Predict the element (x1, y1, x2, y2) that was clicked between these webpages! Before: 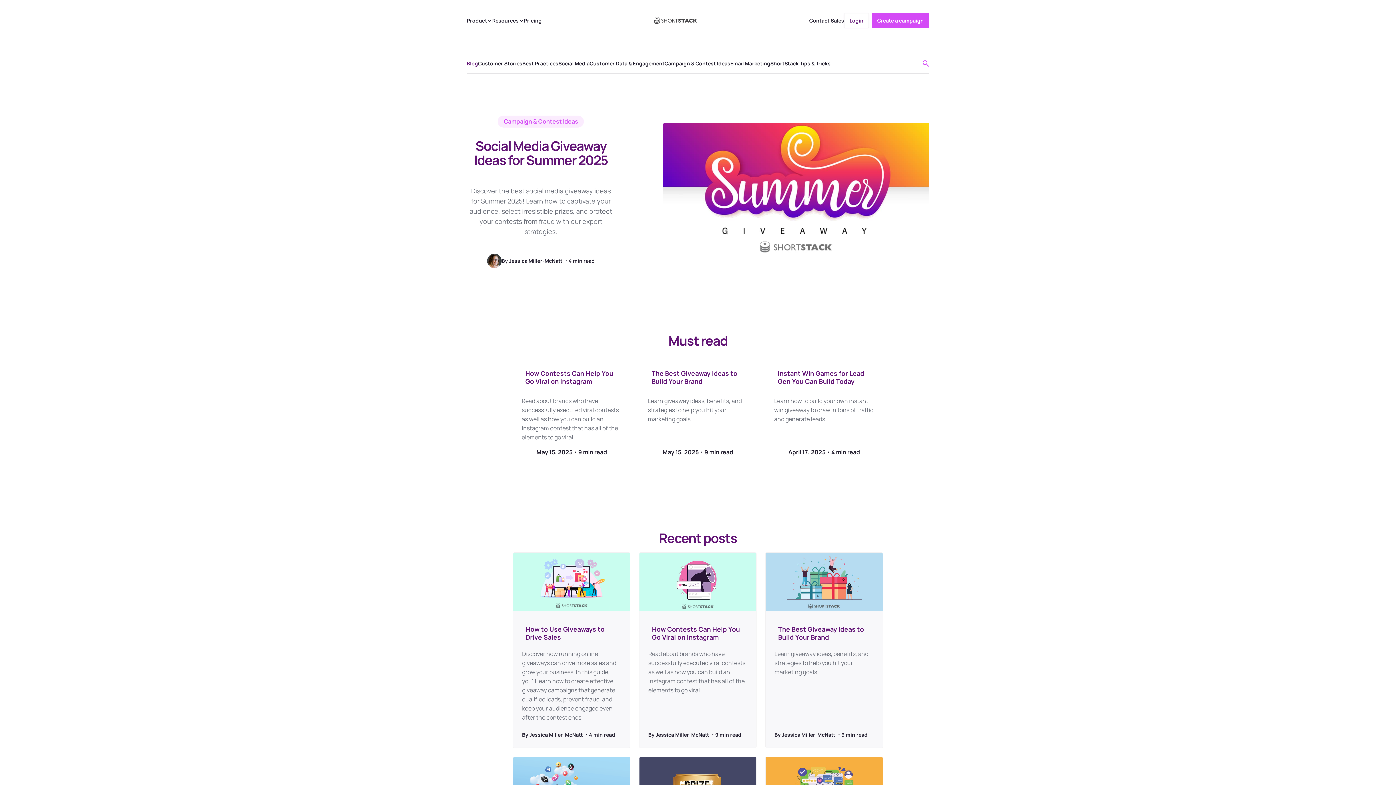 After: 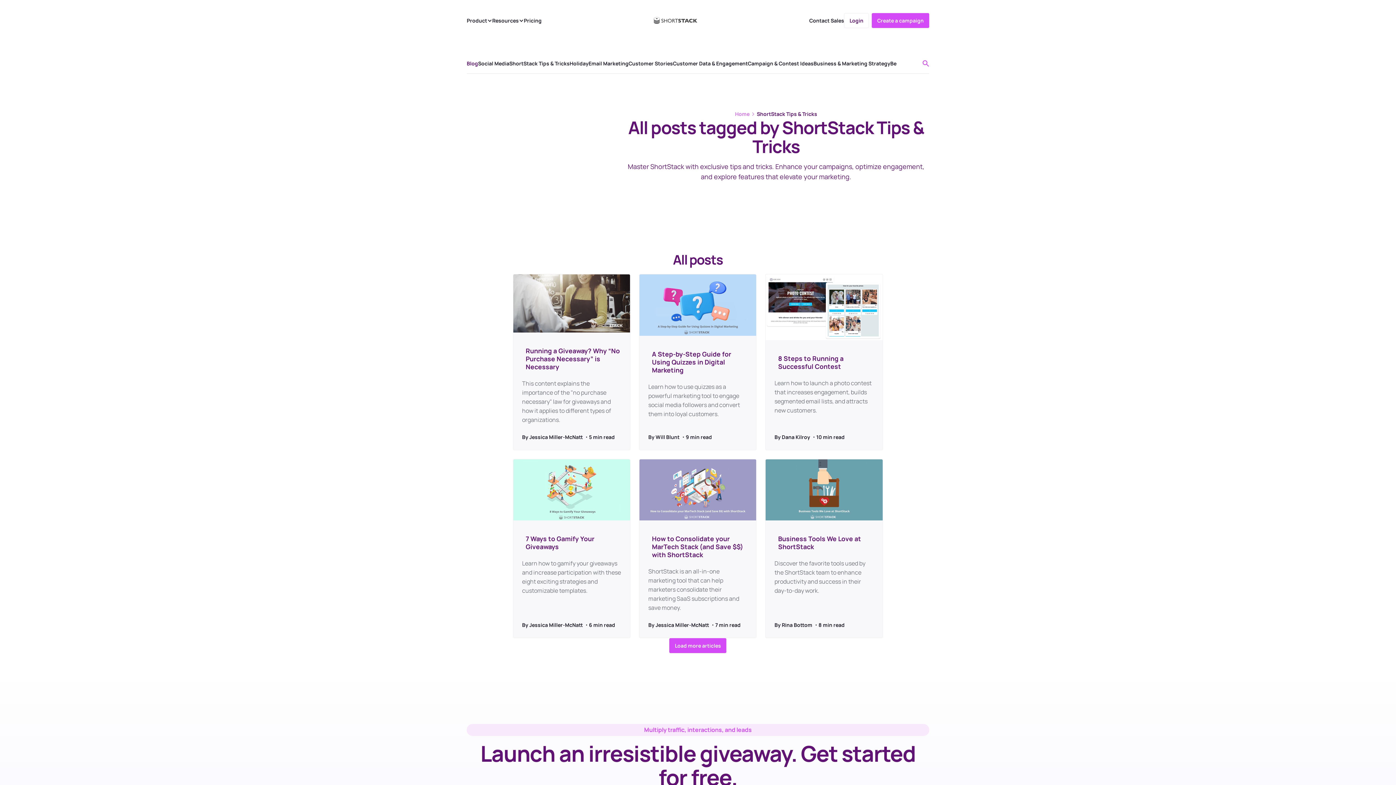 Action: label: ShortStack Tips & Tricks bbox: (770, 60, 830, 66)